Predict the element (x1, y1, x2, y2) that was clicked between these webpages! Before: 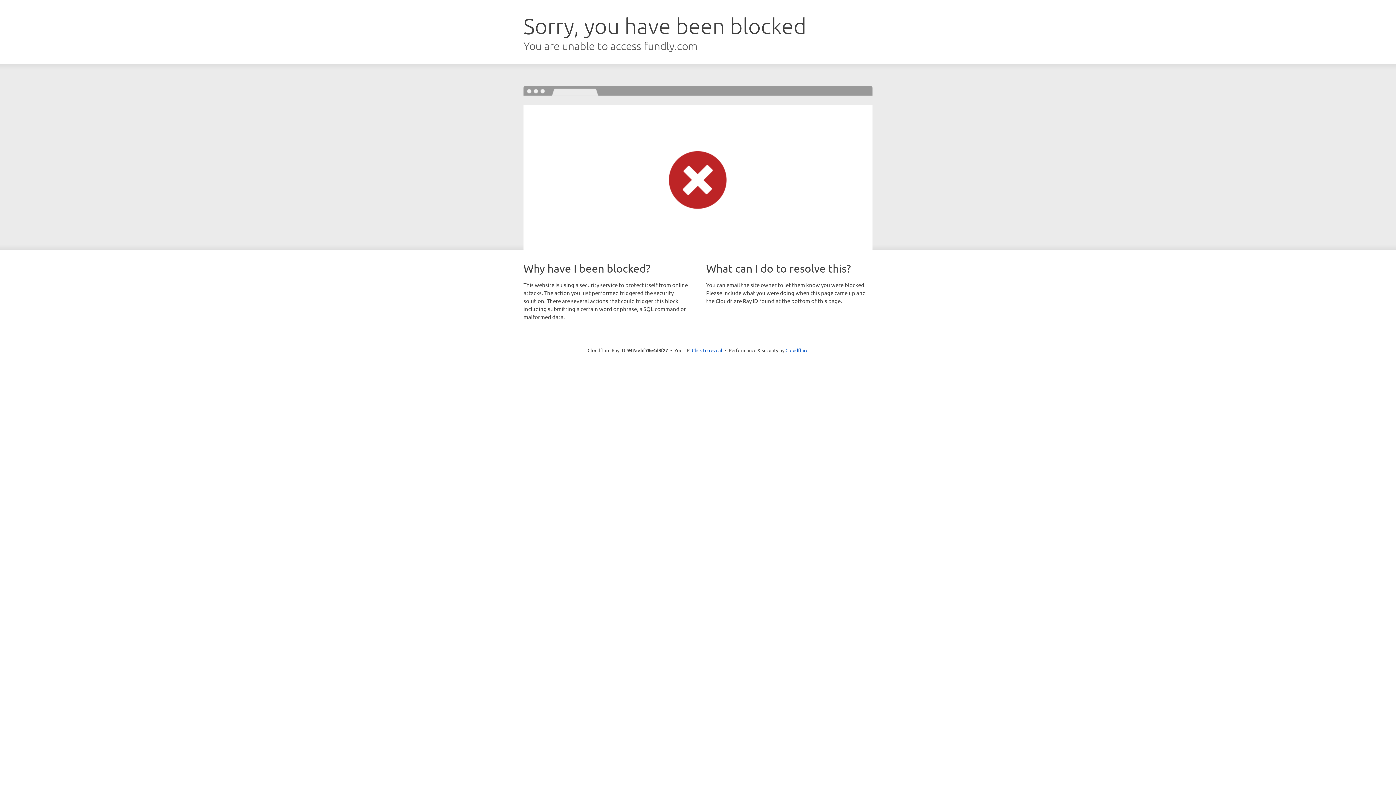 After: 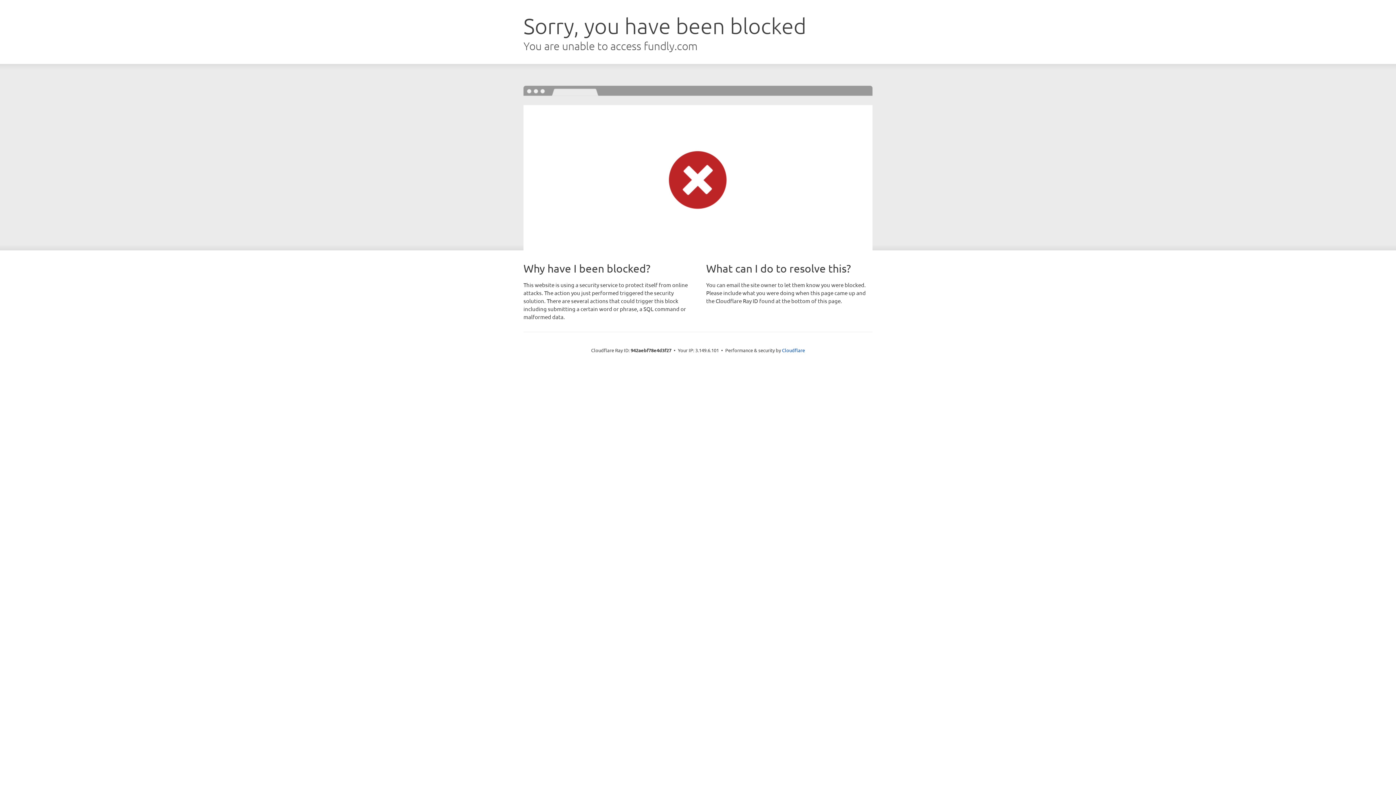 Action: label: Click to reveal bbox: (692, 346, 722, 353)